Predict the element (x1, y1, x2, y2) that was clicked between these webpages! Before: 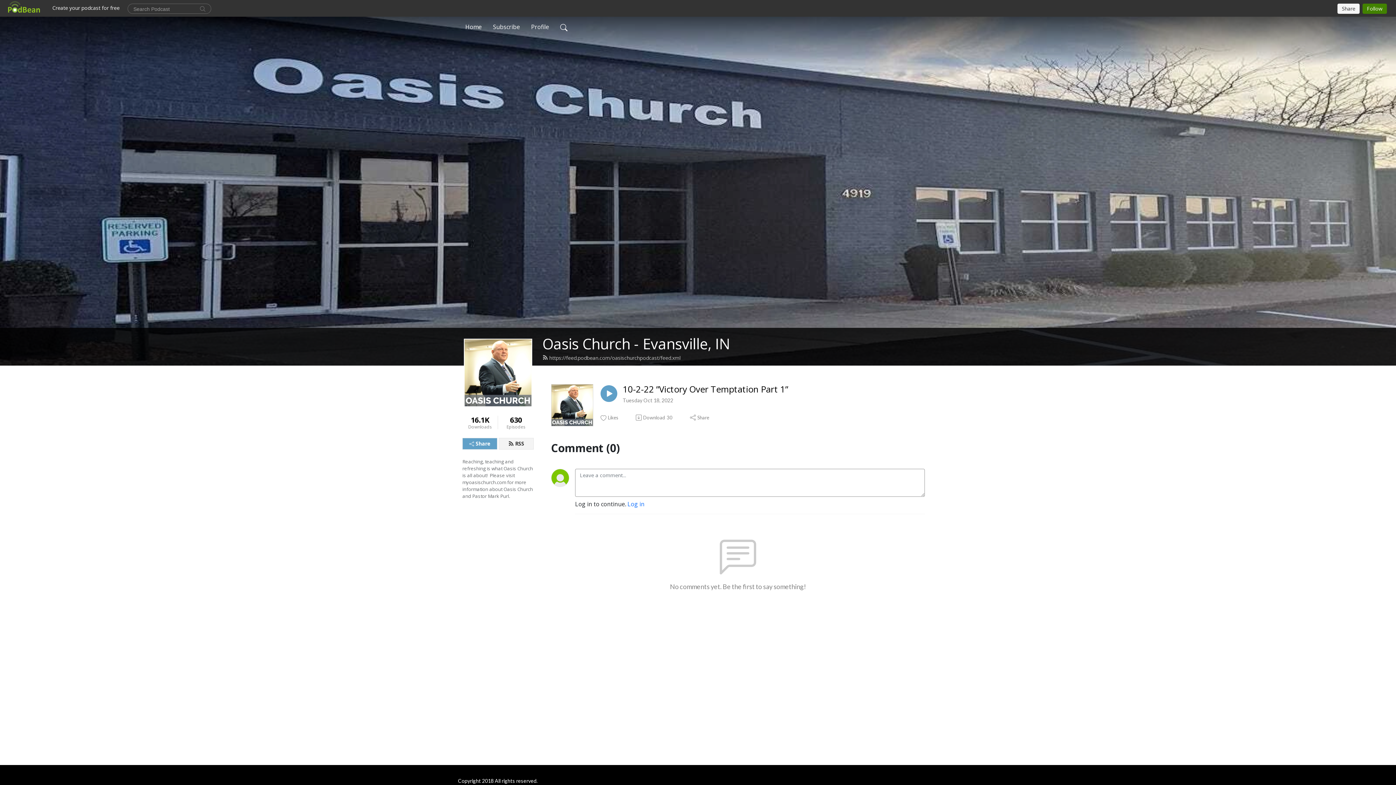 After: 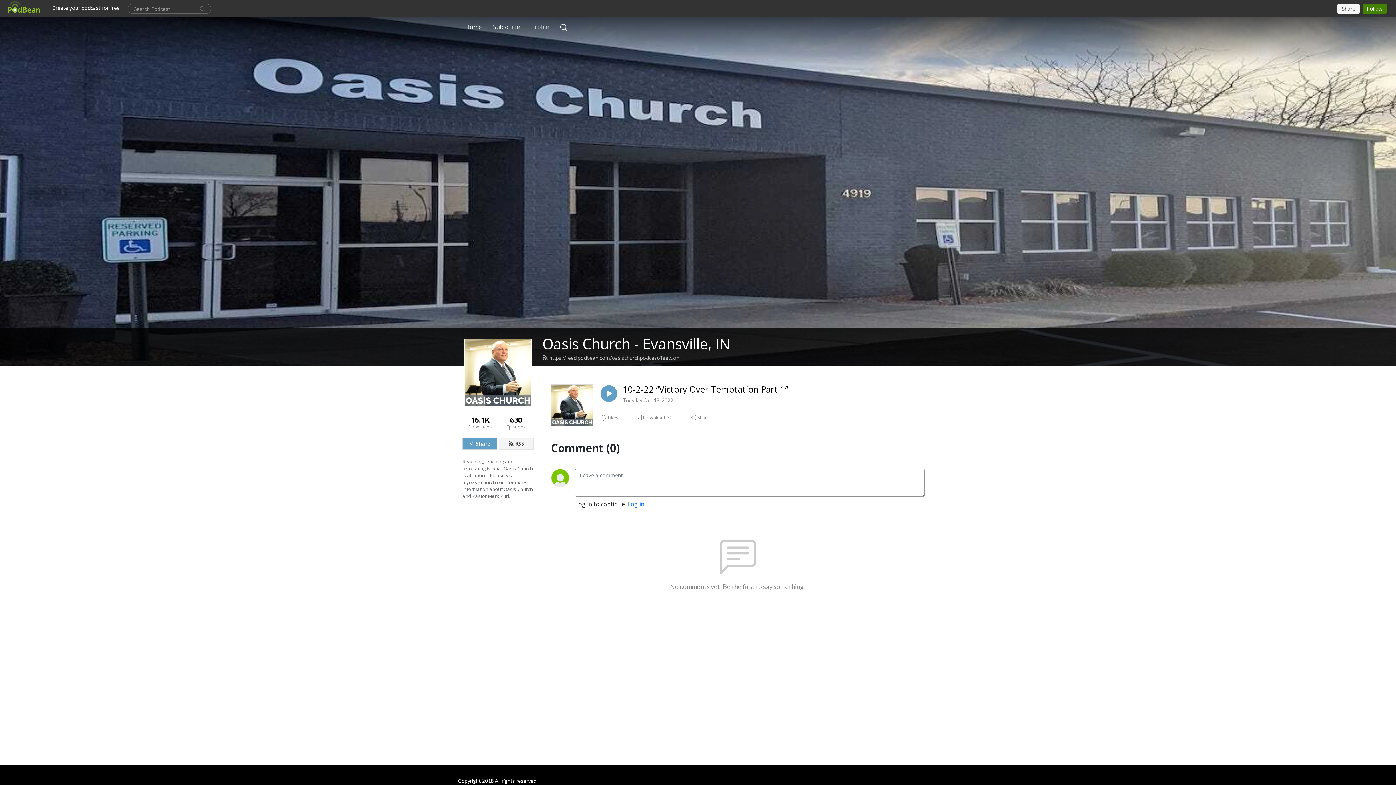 Action: bbox: (528, 19, 552, 34) label: Profile